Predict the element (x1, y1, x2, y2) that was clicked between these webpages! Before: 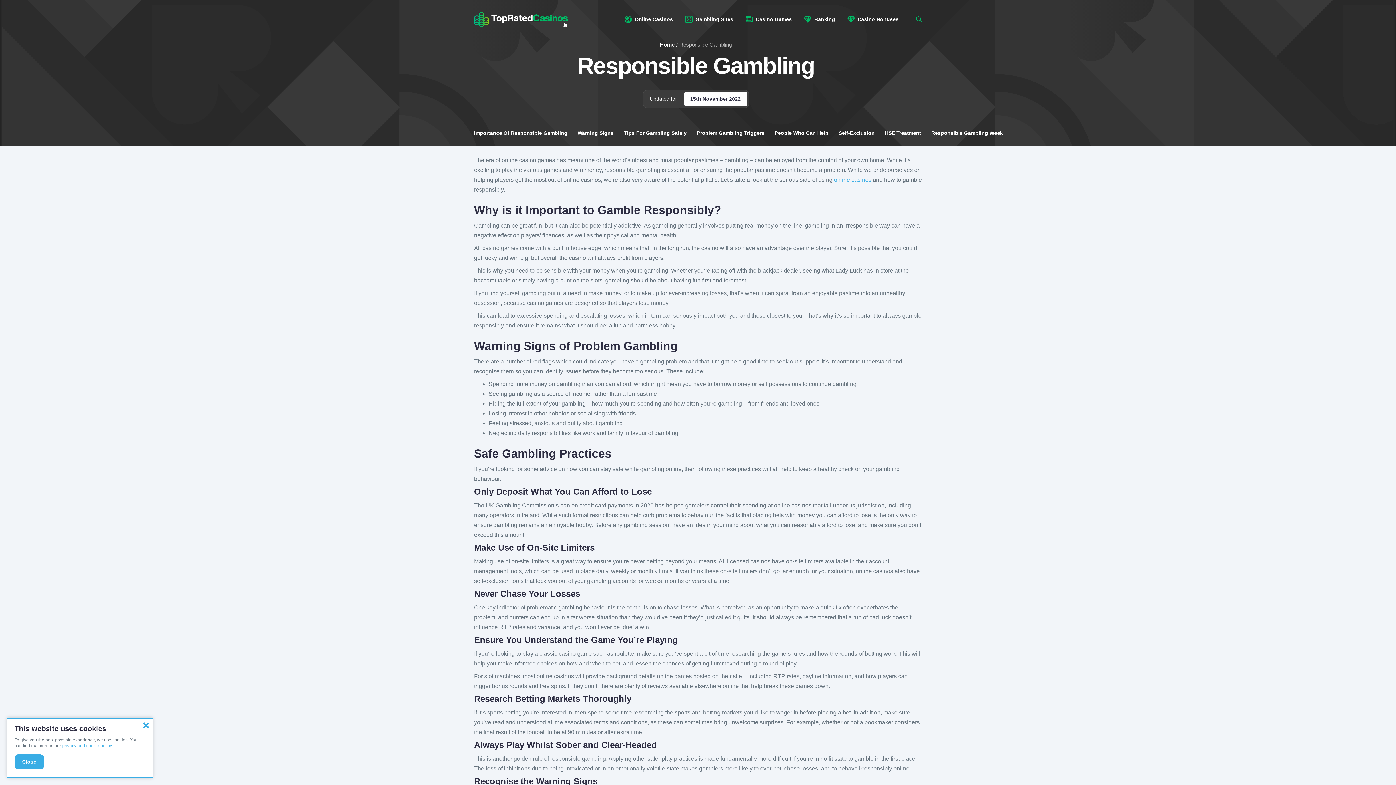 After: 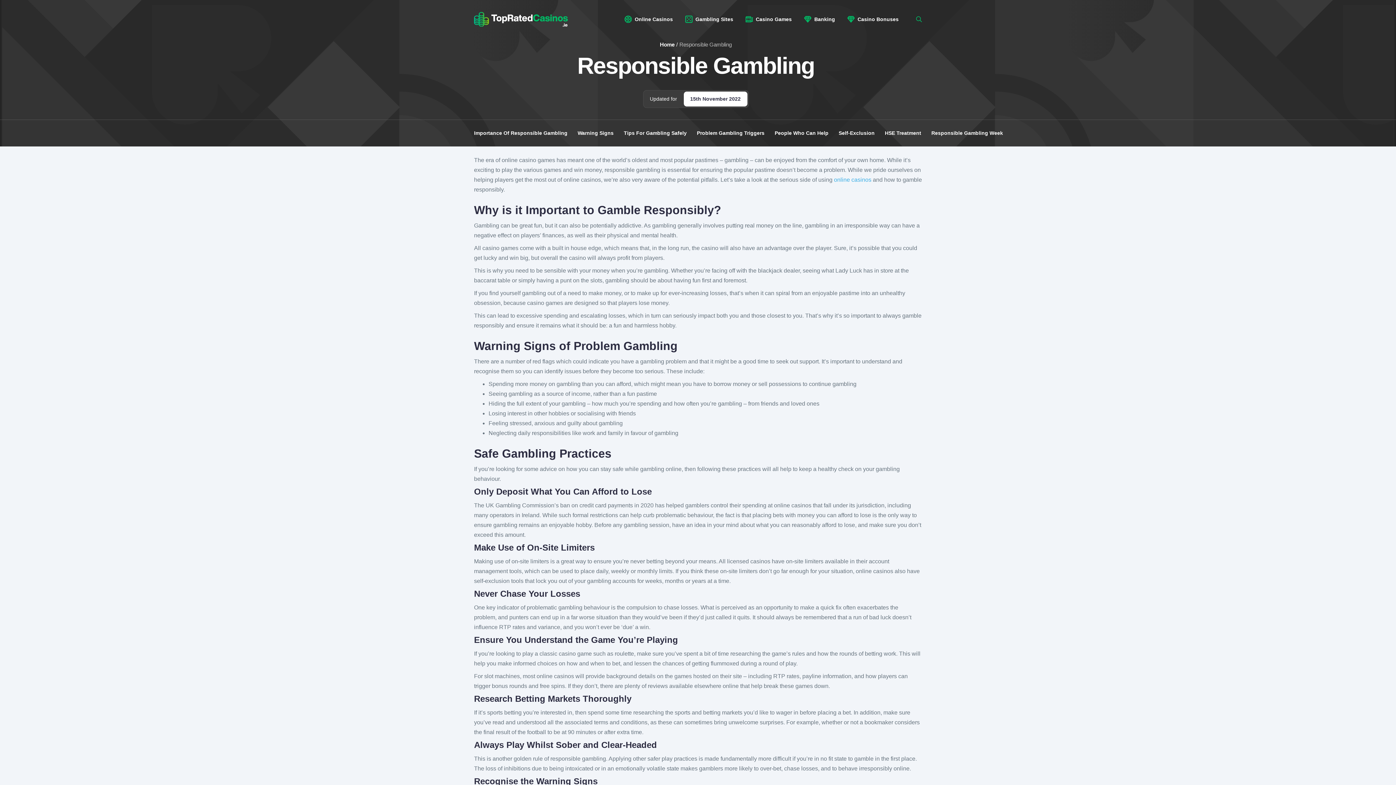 Action: label: Close bbox: (14, 754, 44, 769)